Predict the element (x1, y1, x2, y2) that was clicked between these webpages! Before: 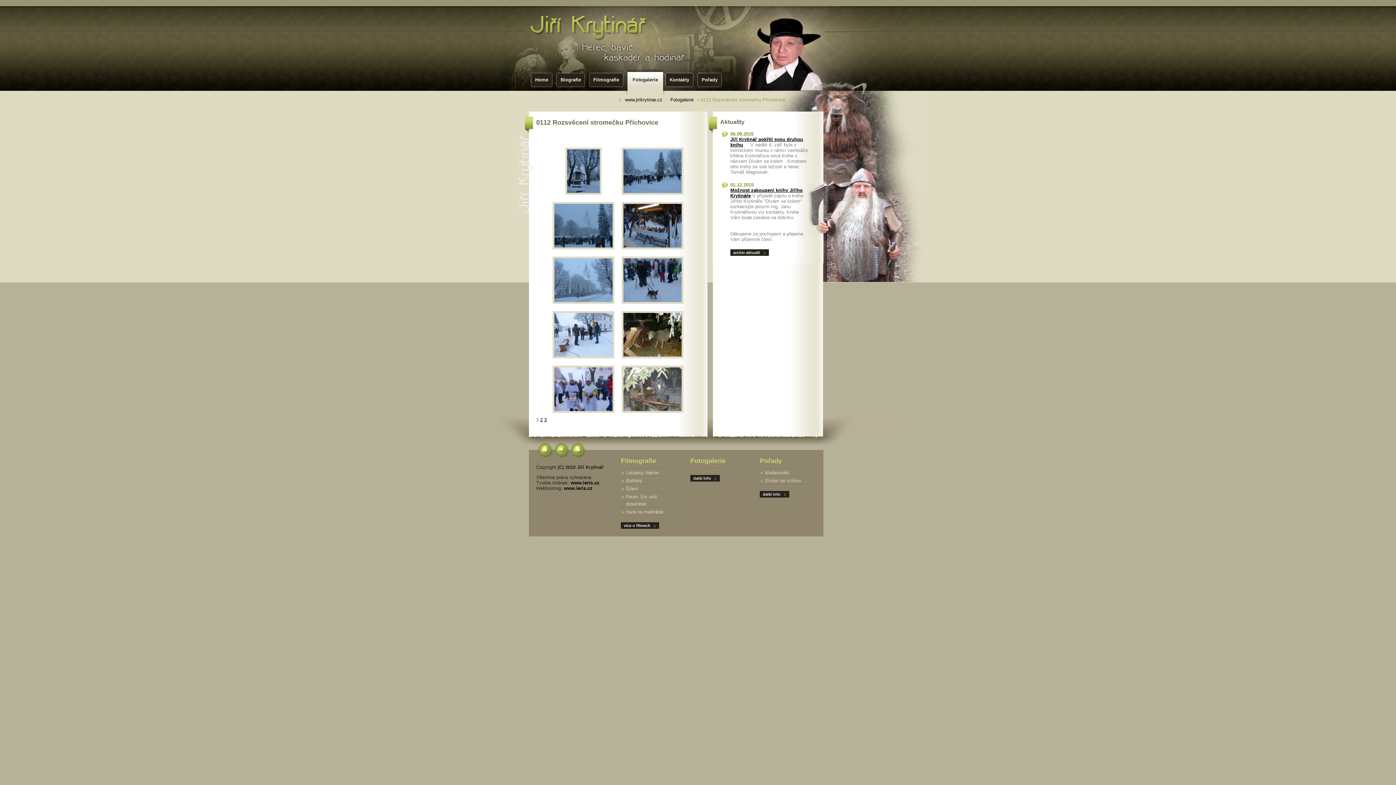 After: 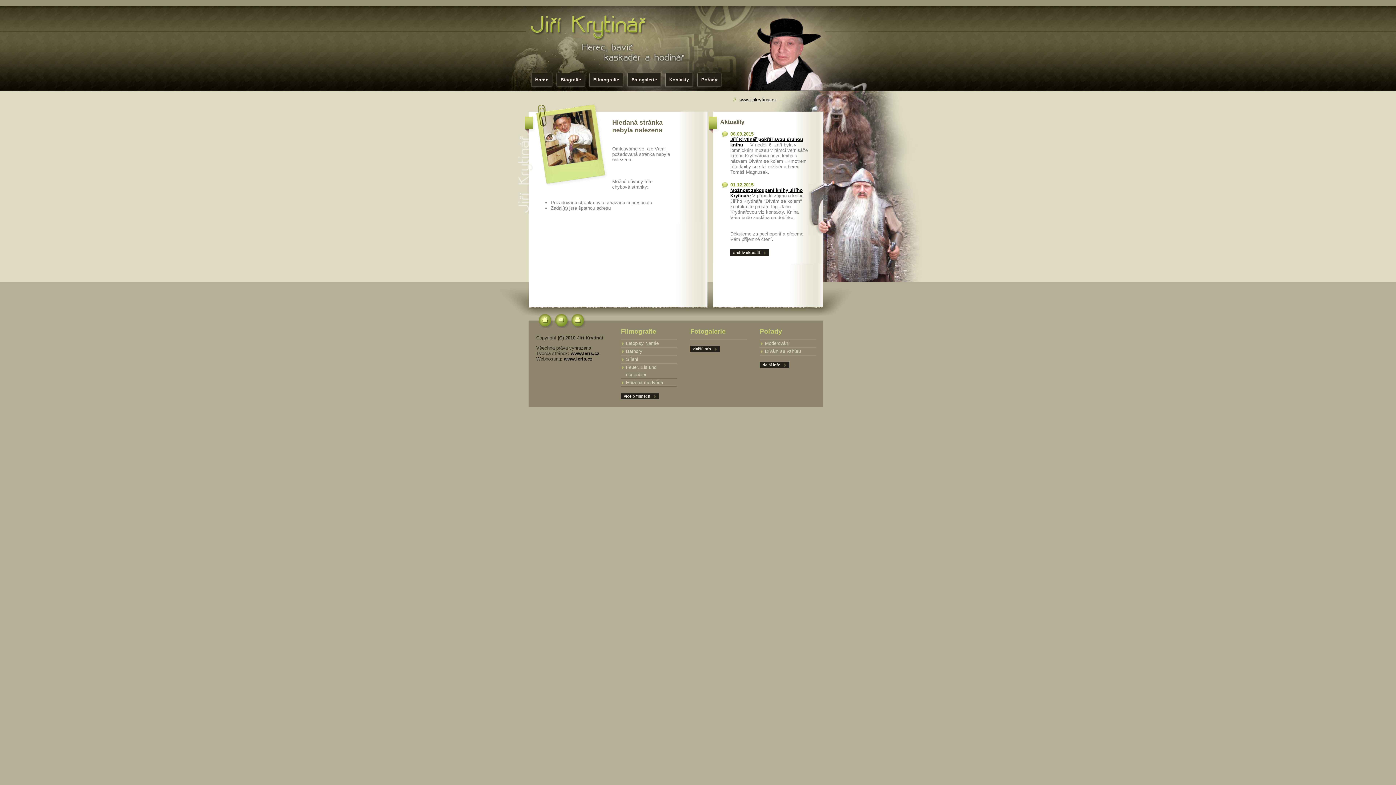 Action: label: archiv aktualit bbox: (730, 249, 769, 256)